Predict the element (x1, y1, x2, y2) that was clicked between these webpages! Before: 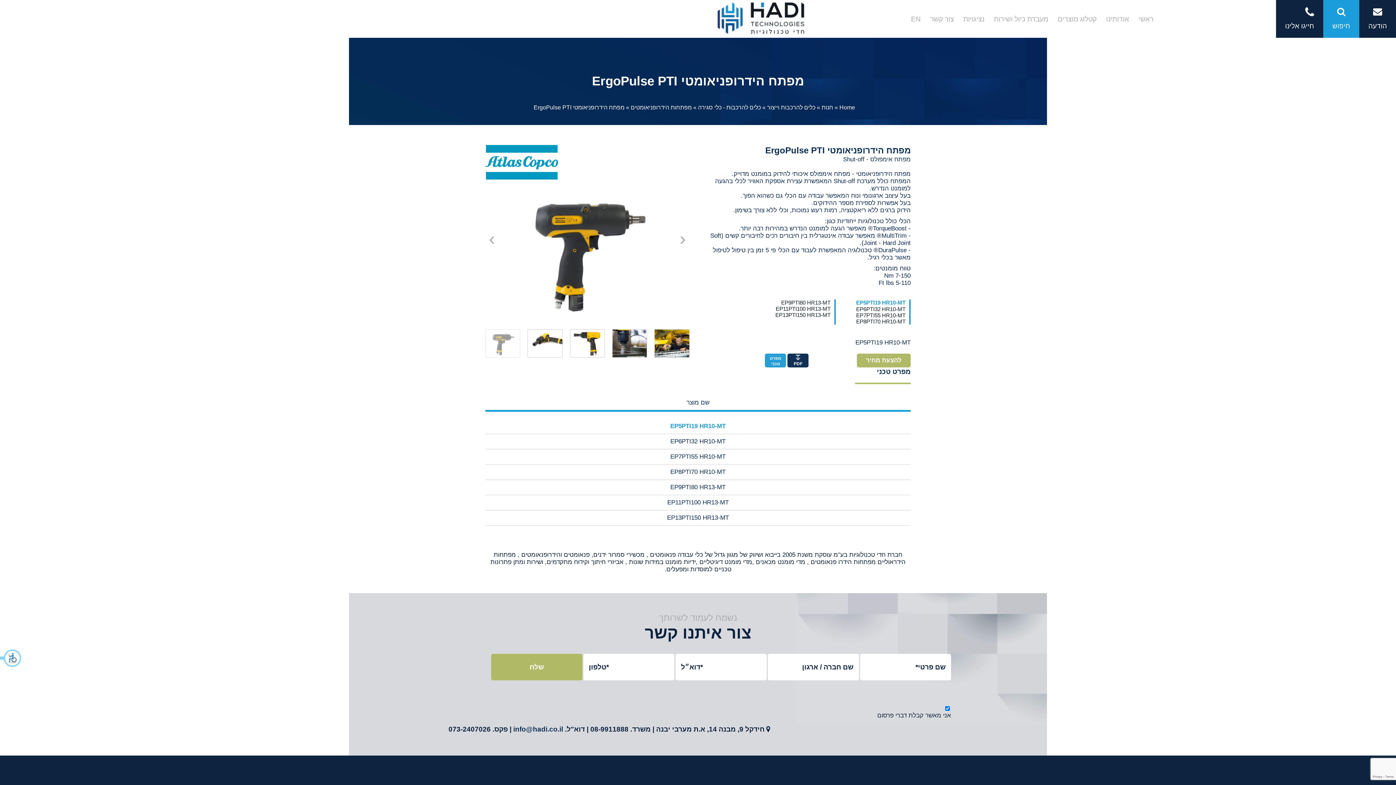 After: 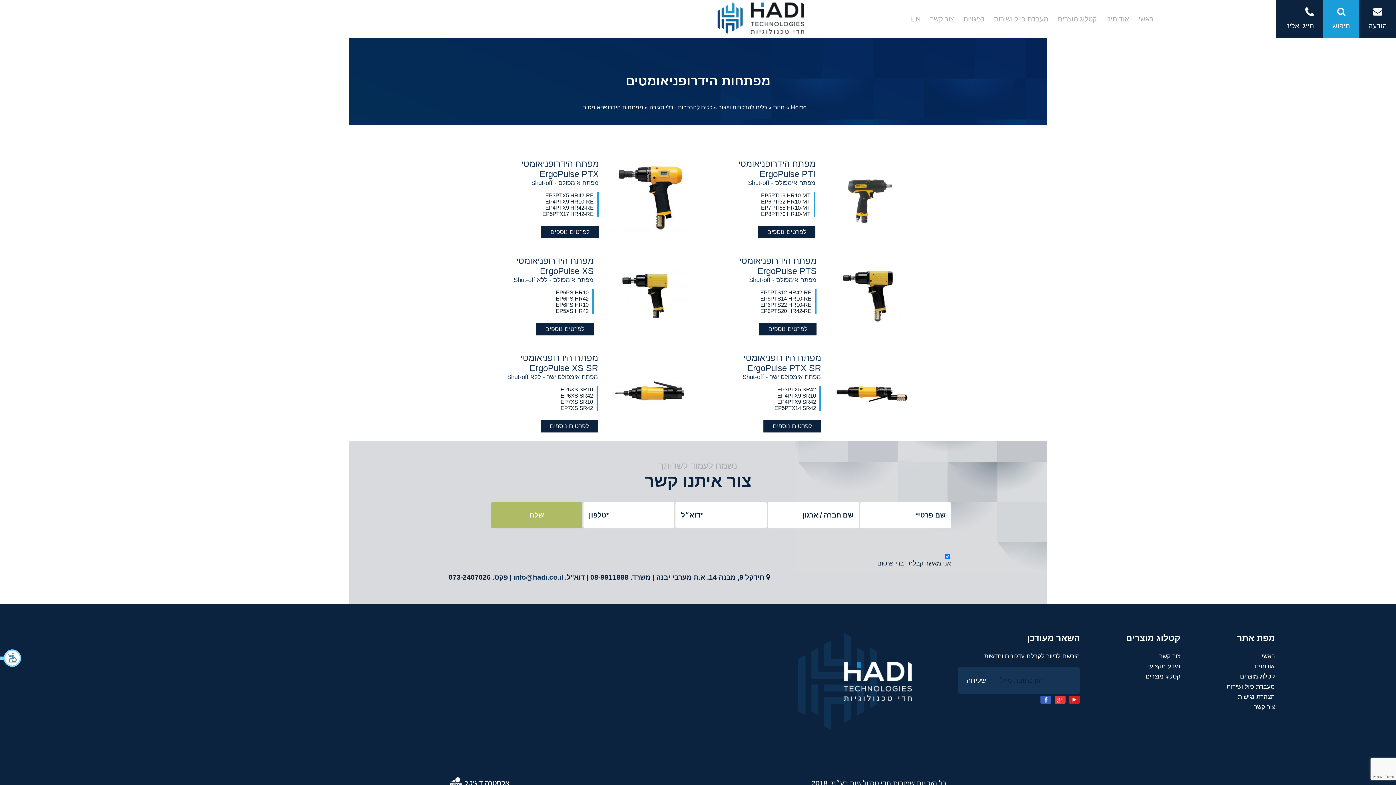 Action: bbox: (630, 104, 692, 110) label: מפתחות הידרופניאומטים